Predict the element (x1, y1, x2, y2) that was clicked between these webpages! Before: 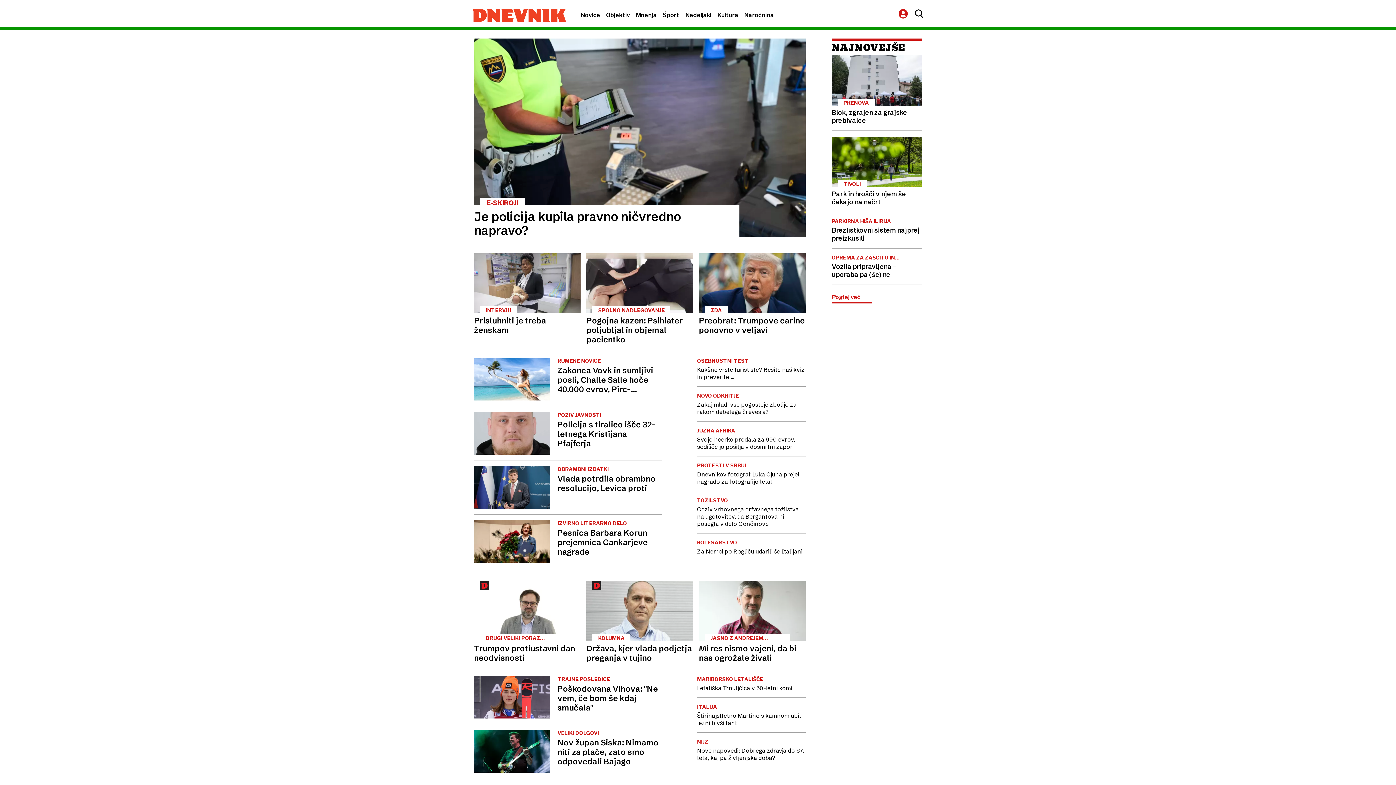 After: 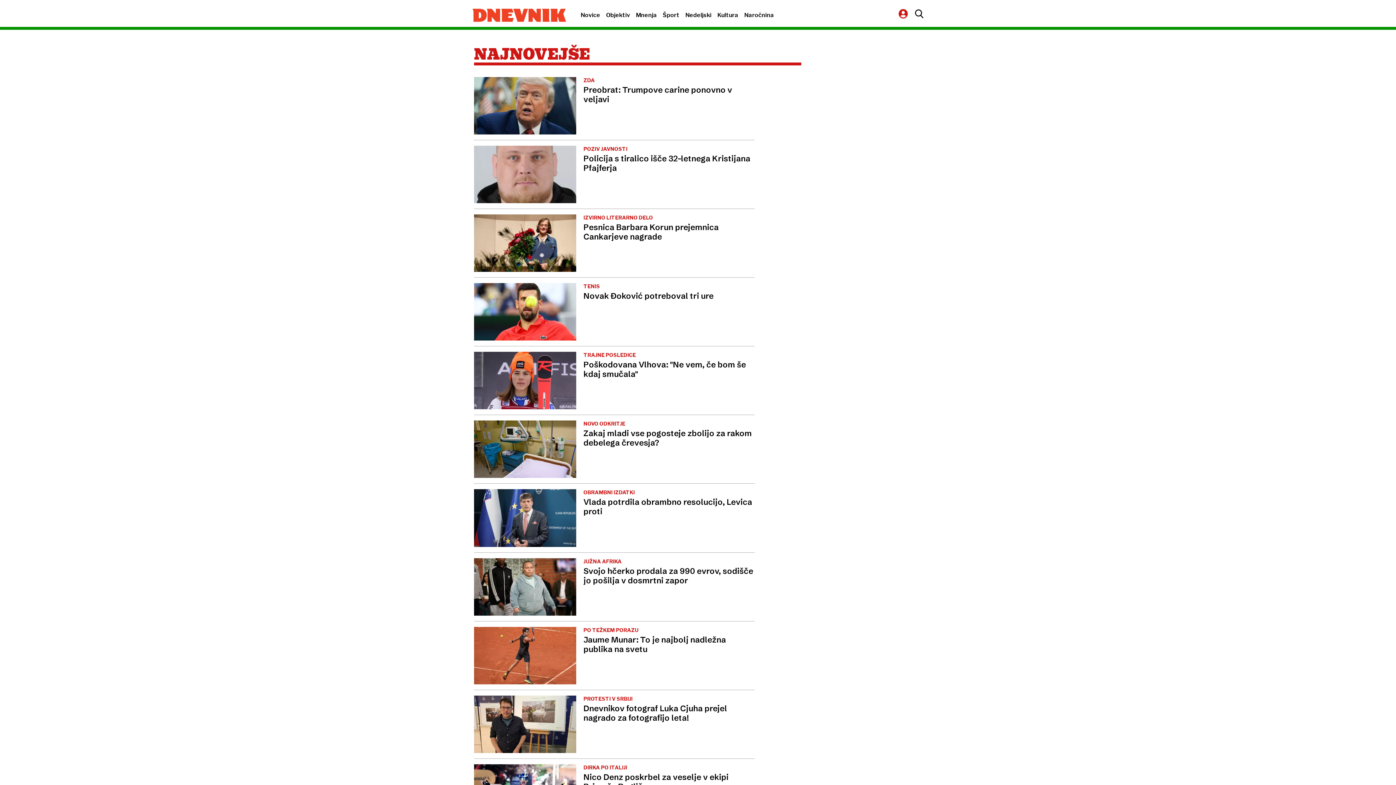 Action: bbox: (832, 292, 872, 303) label: Poglej več